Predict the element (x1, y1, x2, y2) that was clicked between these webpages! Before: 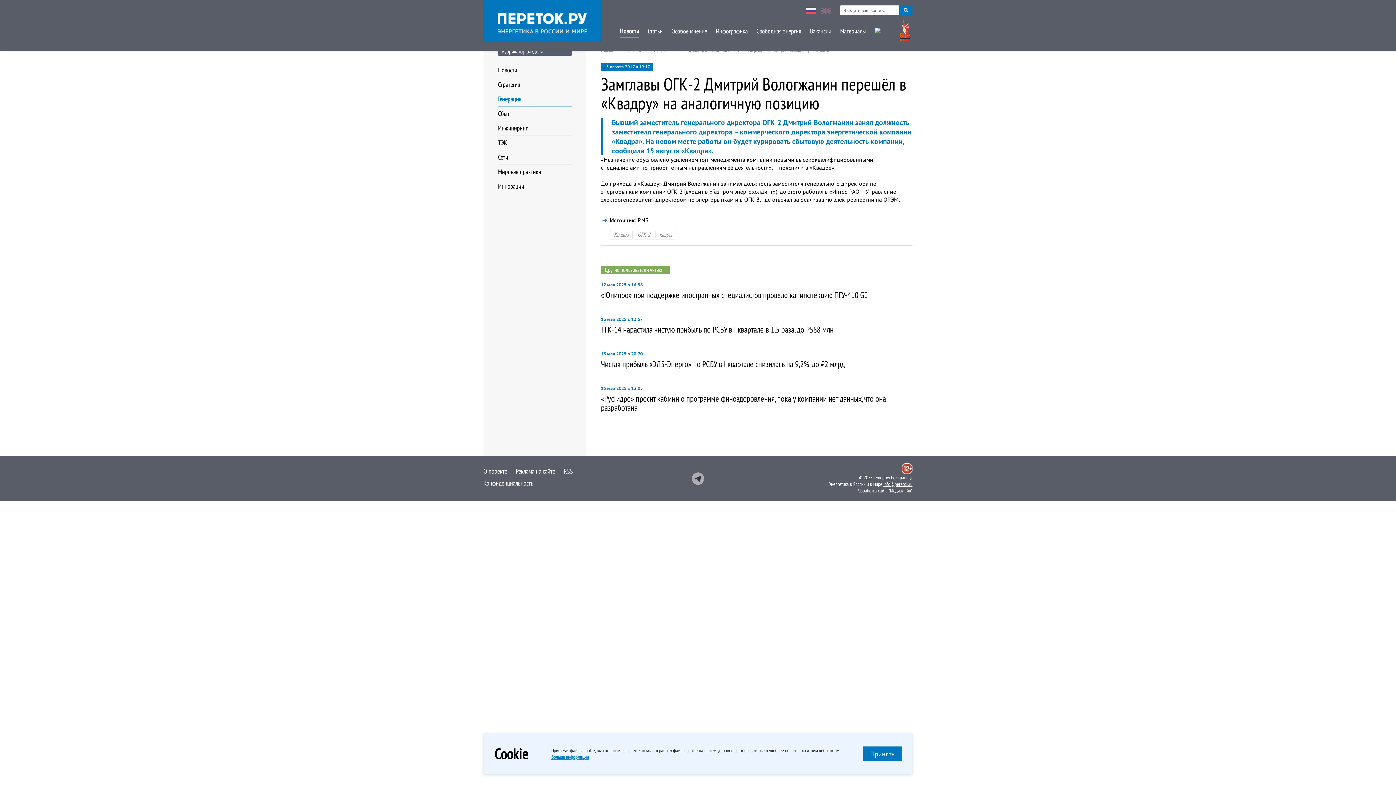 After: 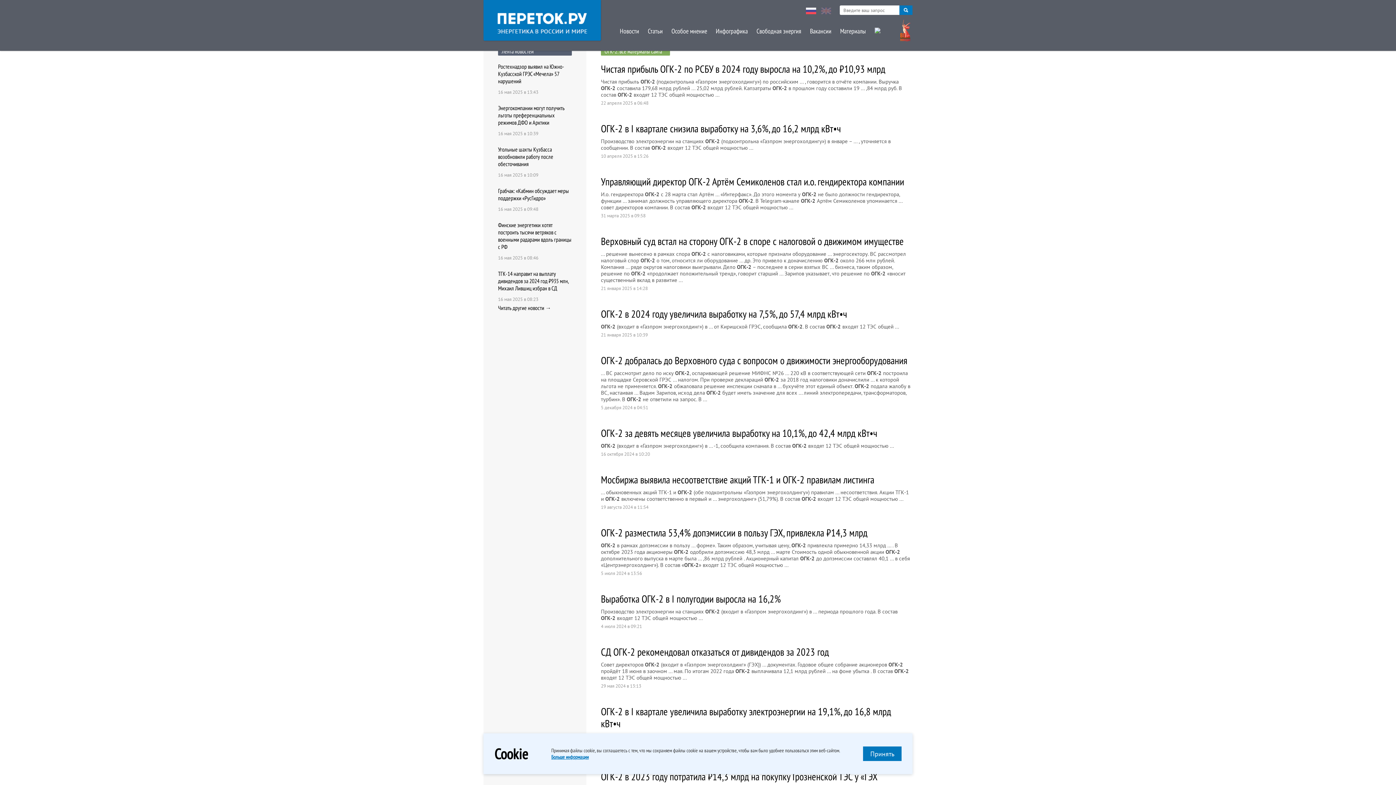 Action: label: ОГК-2 bbox: (633, 230, 654, 239)